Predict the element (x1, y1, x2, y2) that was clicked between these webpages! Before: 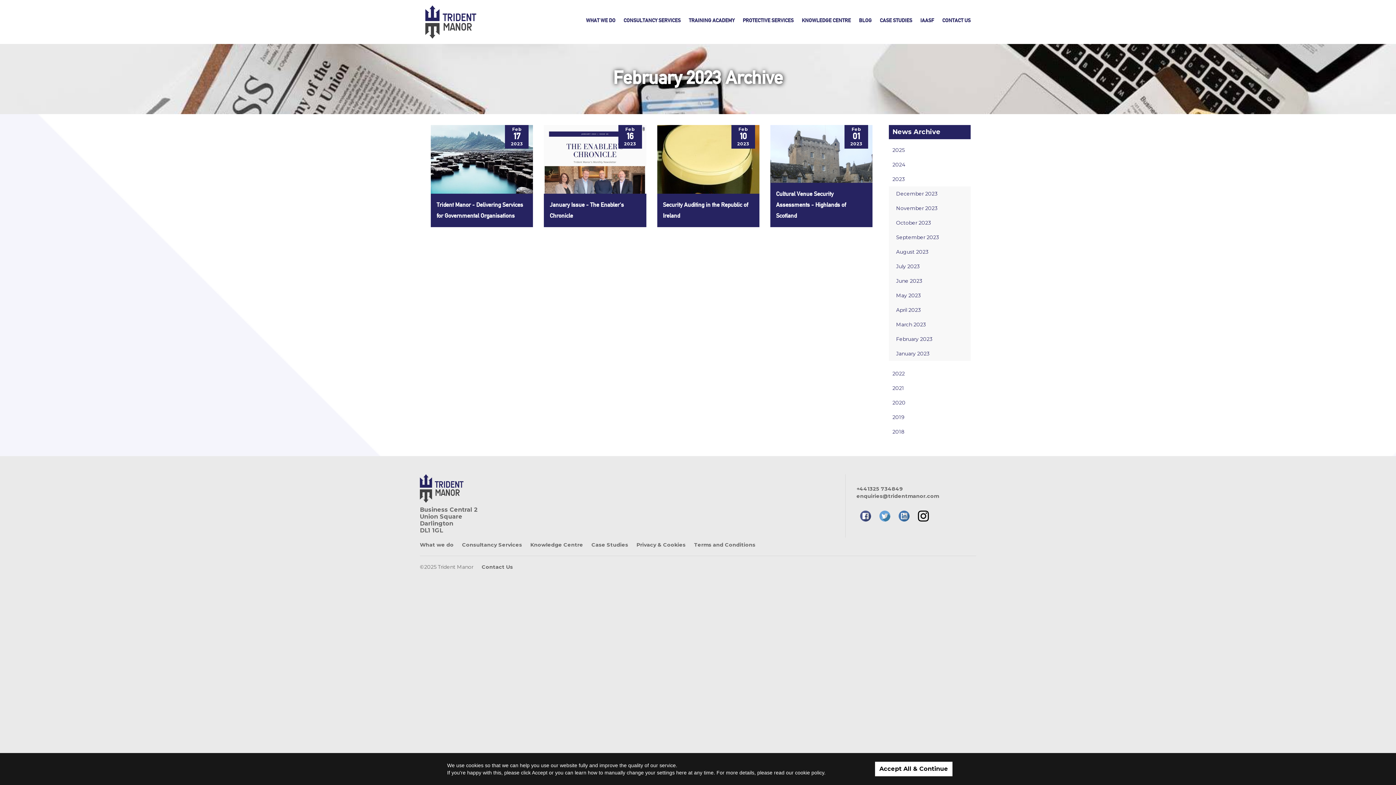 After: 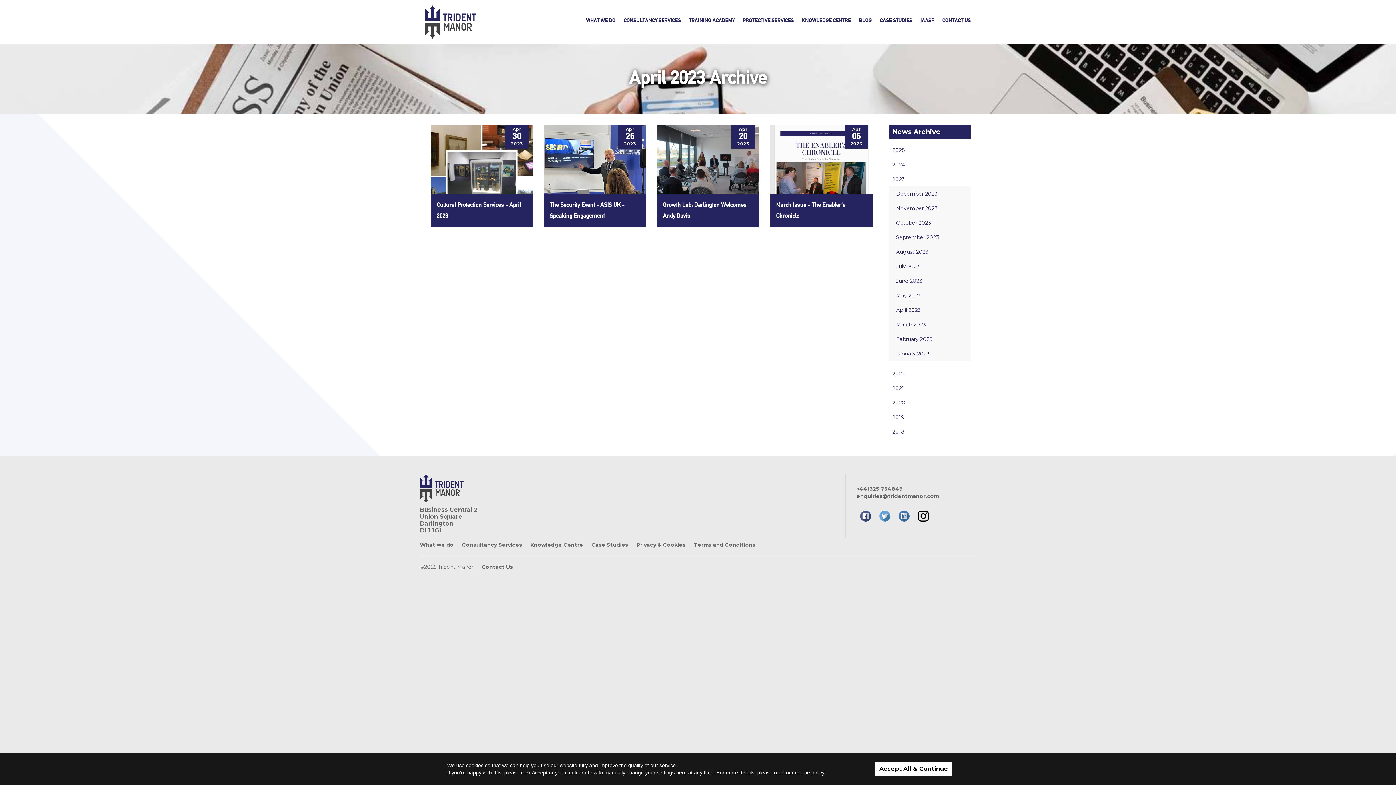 Action: bbox: (892, 302, 970, 317) label: April 2023